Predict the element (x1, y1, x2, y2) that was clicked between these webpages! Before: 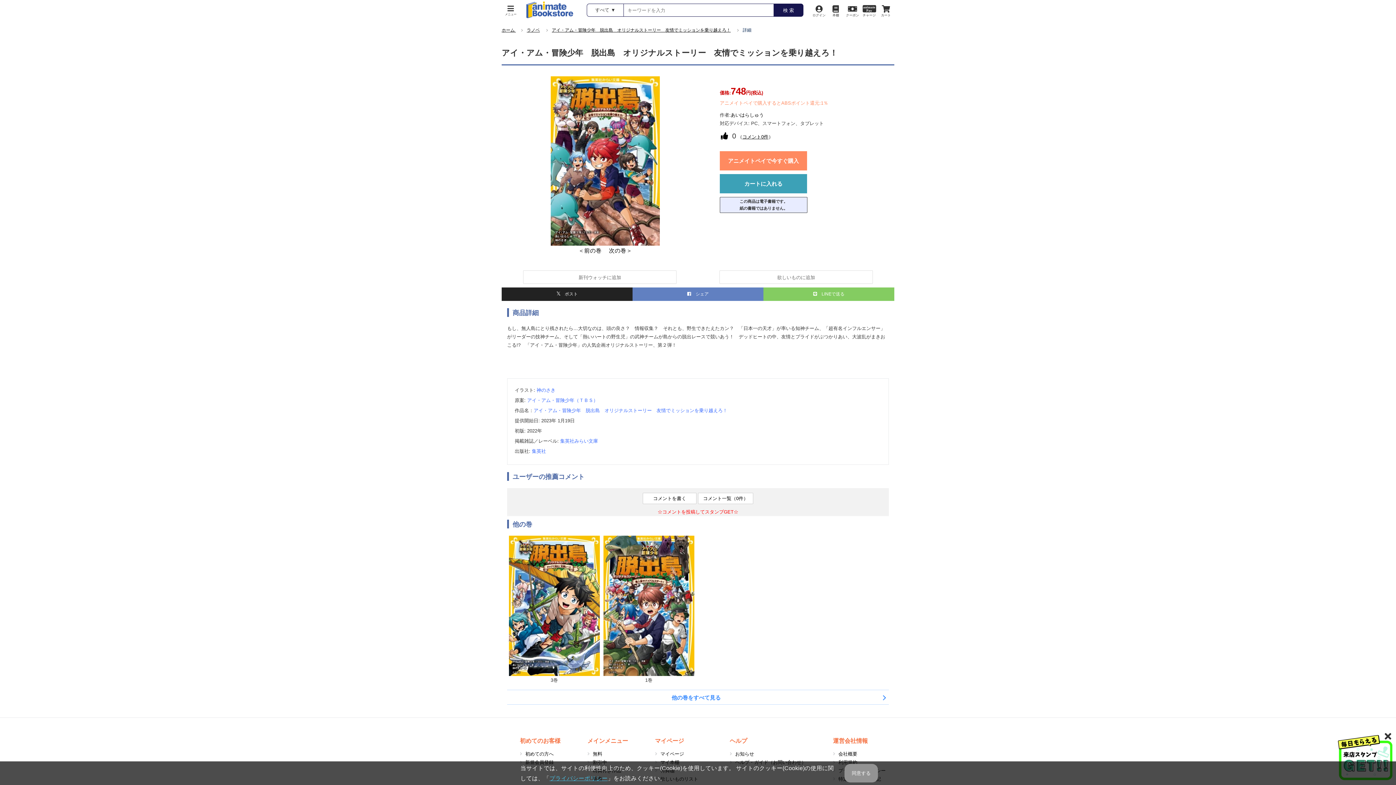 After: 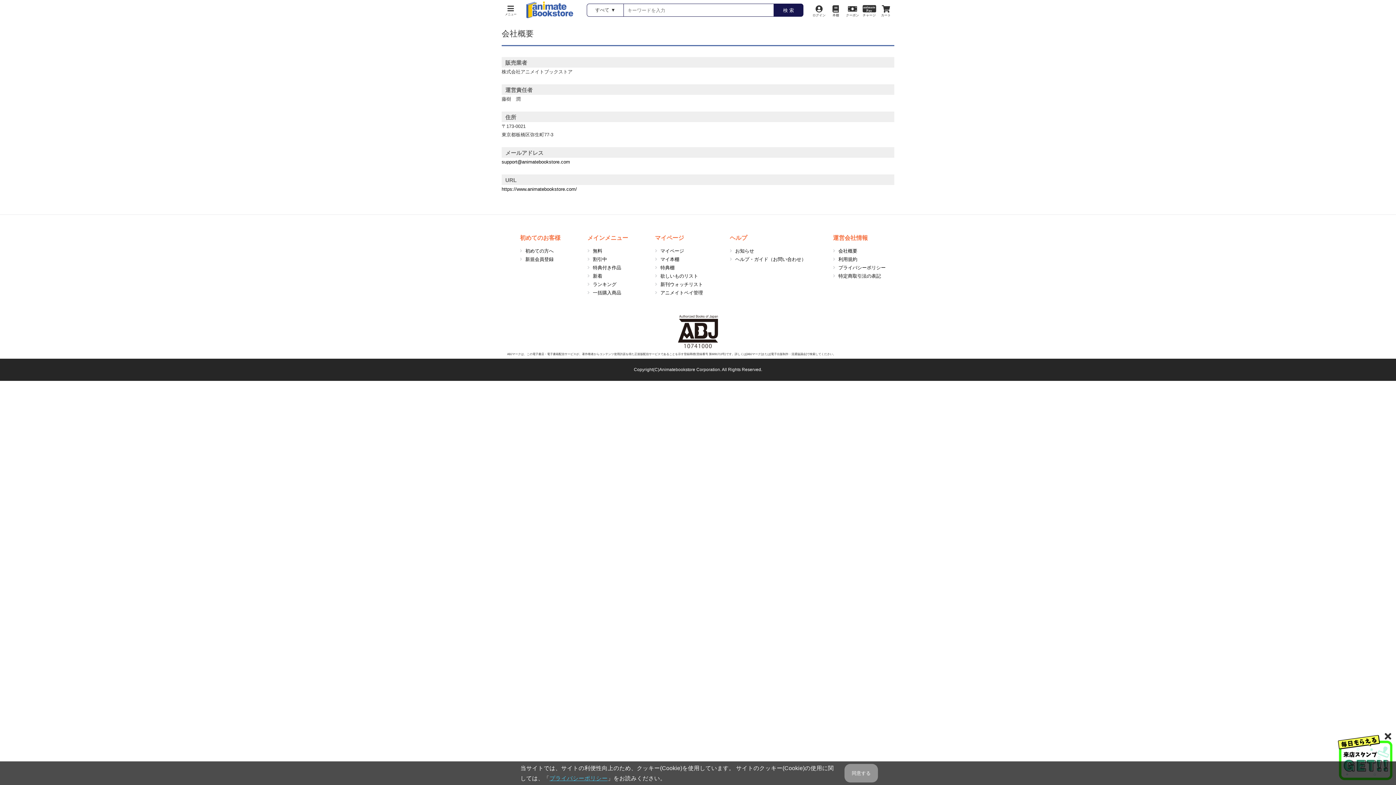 Action: bbox: (838, 751, 857, 757) label: 会社概要